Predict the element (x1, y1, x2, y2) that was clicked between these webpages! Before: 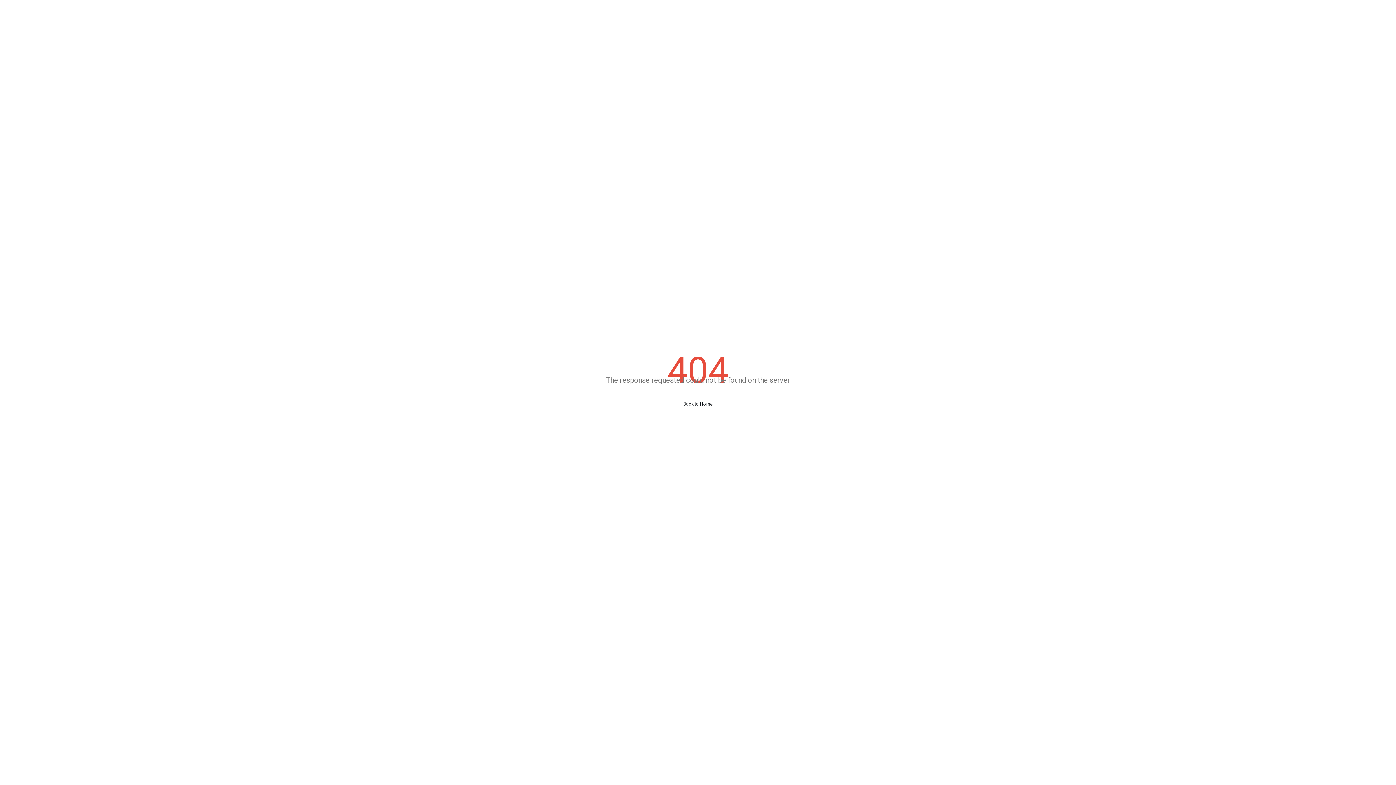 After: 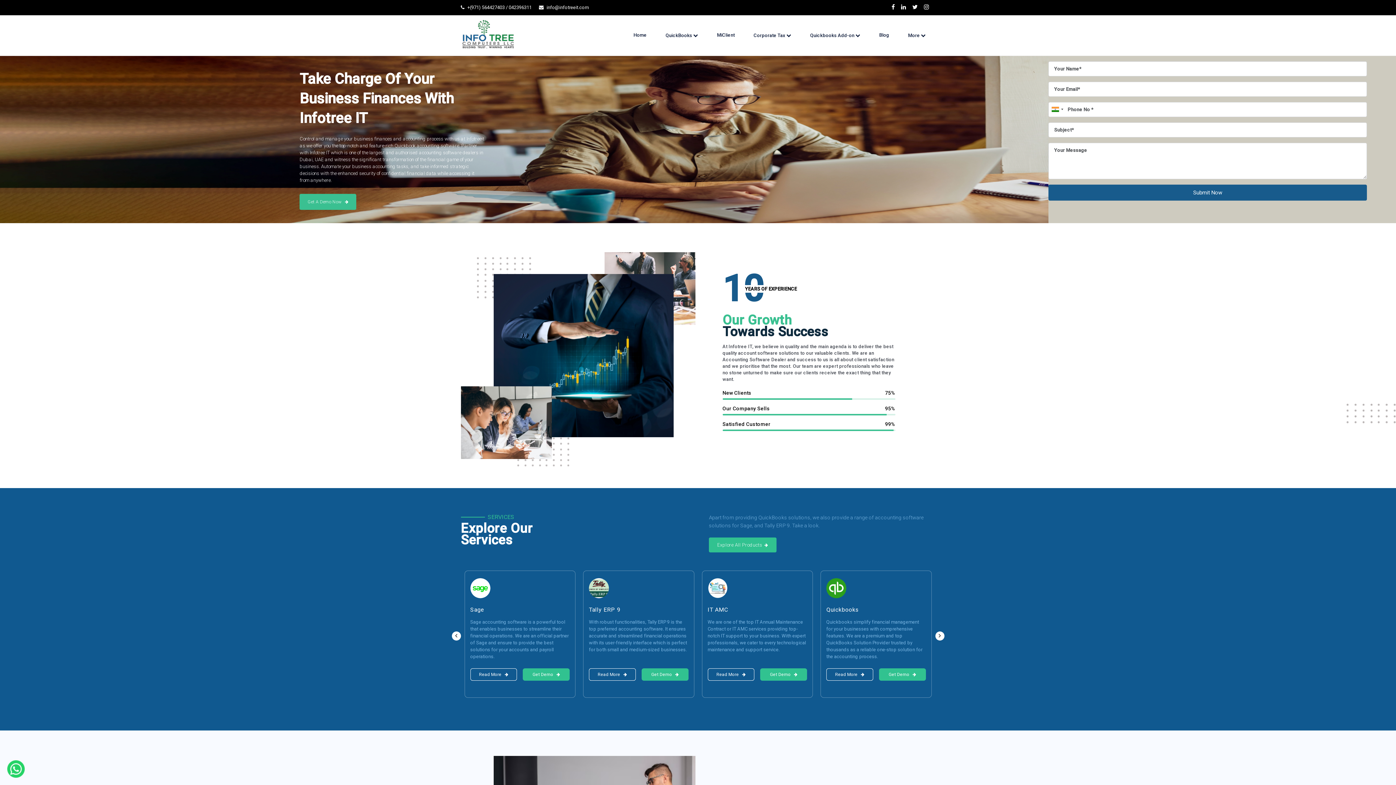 Action: bbox: (680, 399, 716, 409) label: Back to Home